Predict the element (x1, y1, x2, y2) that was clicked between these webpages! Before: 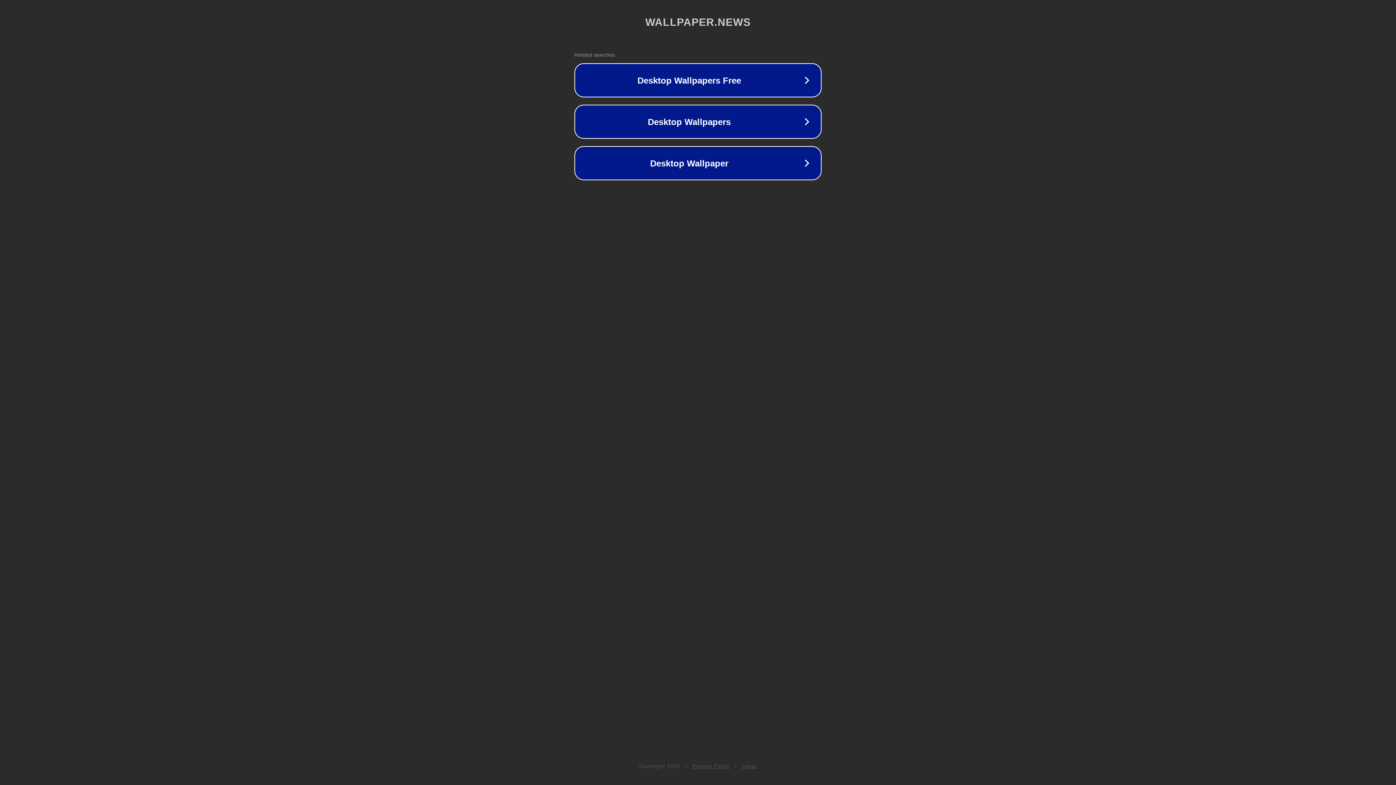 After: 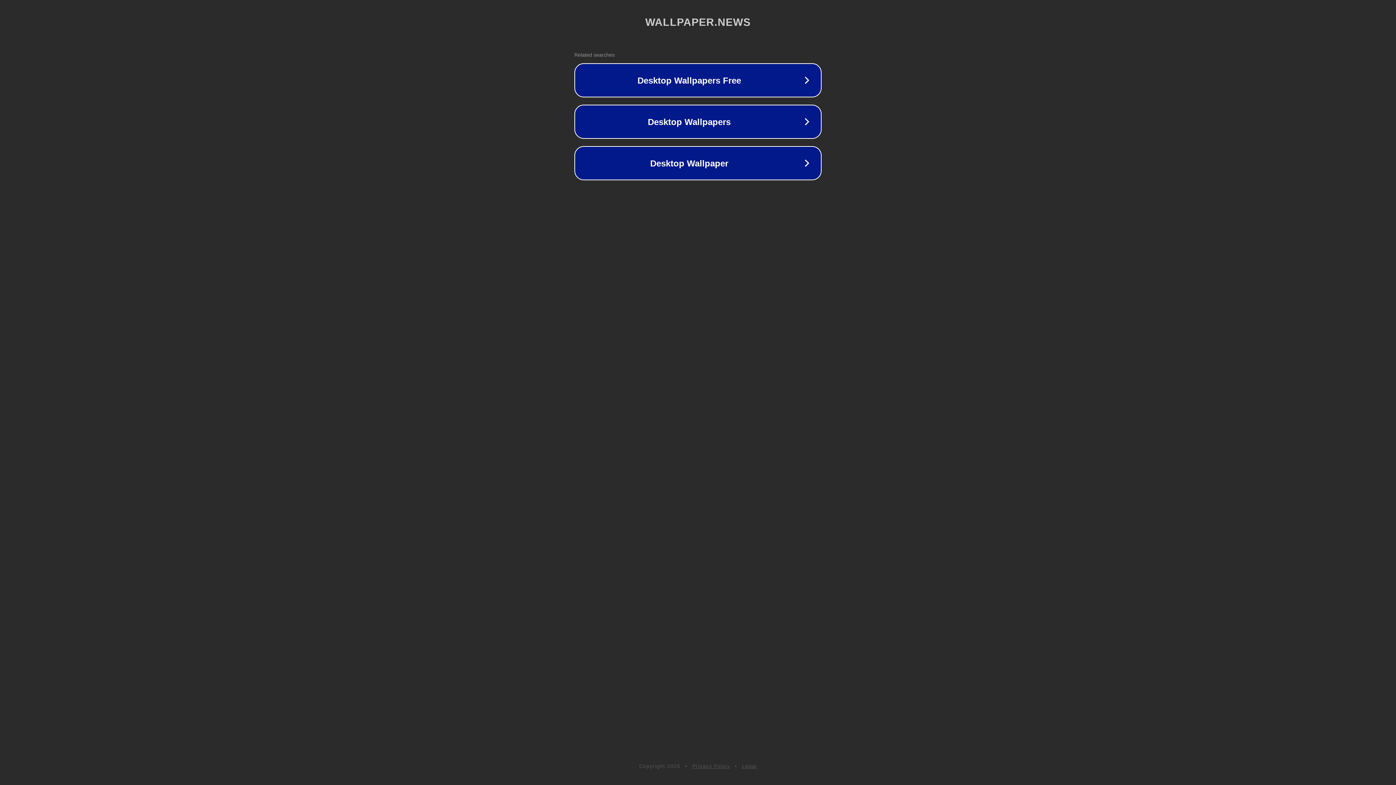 Action: bbox: (742, 763, 757, 769) label: Legal